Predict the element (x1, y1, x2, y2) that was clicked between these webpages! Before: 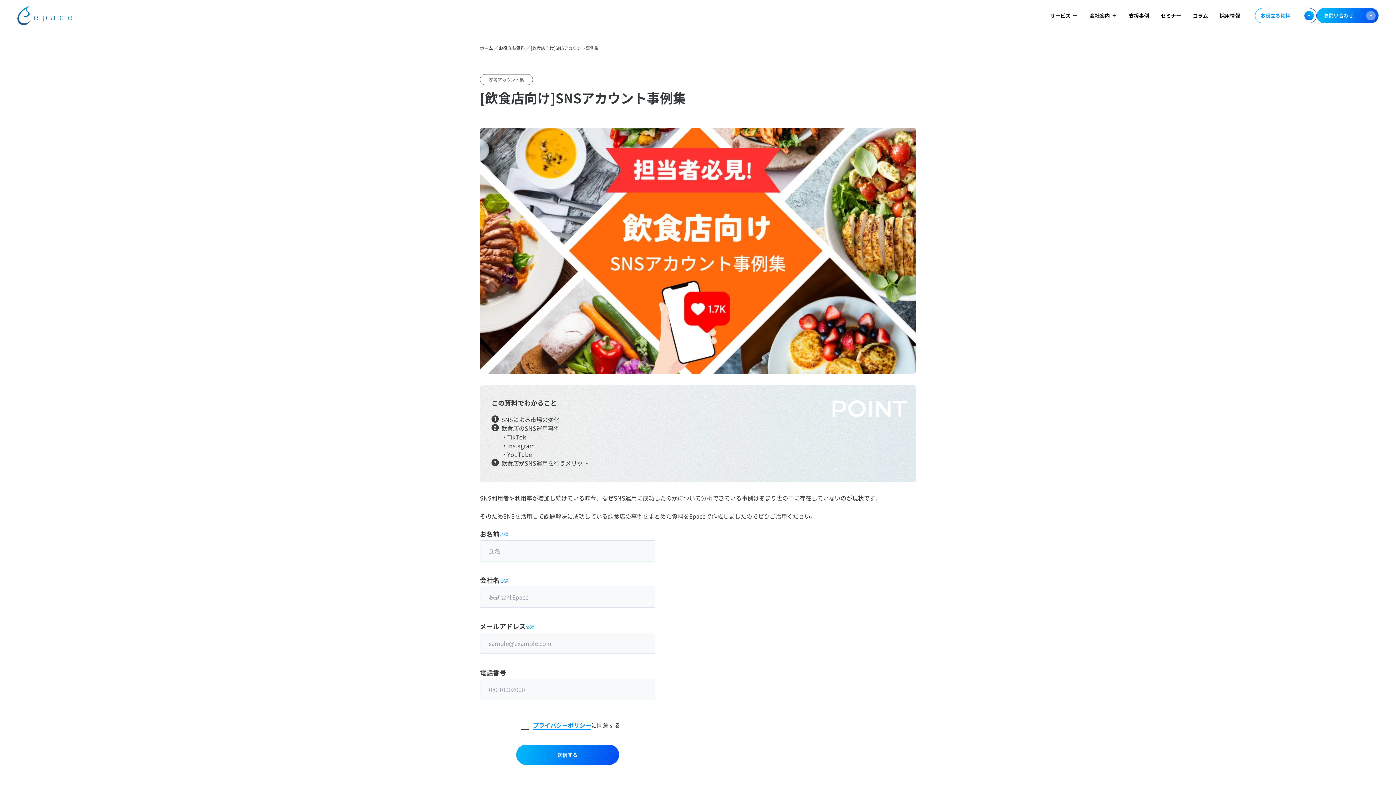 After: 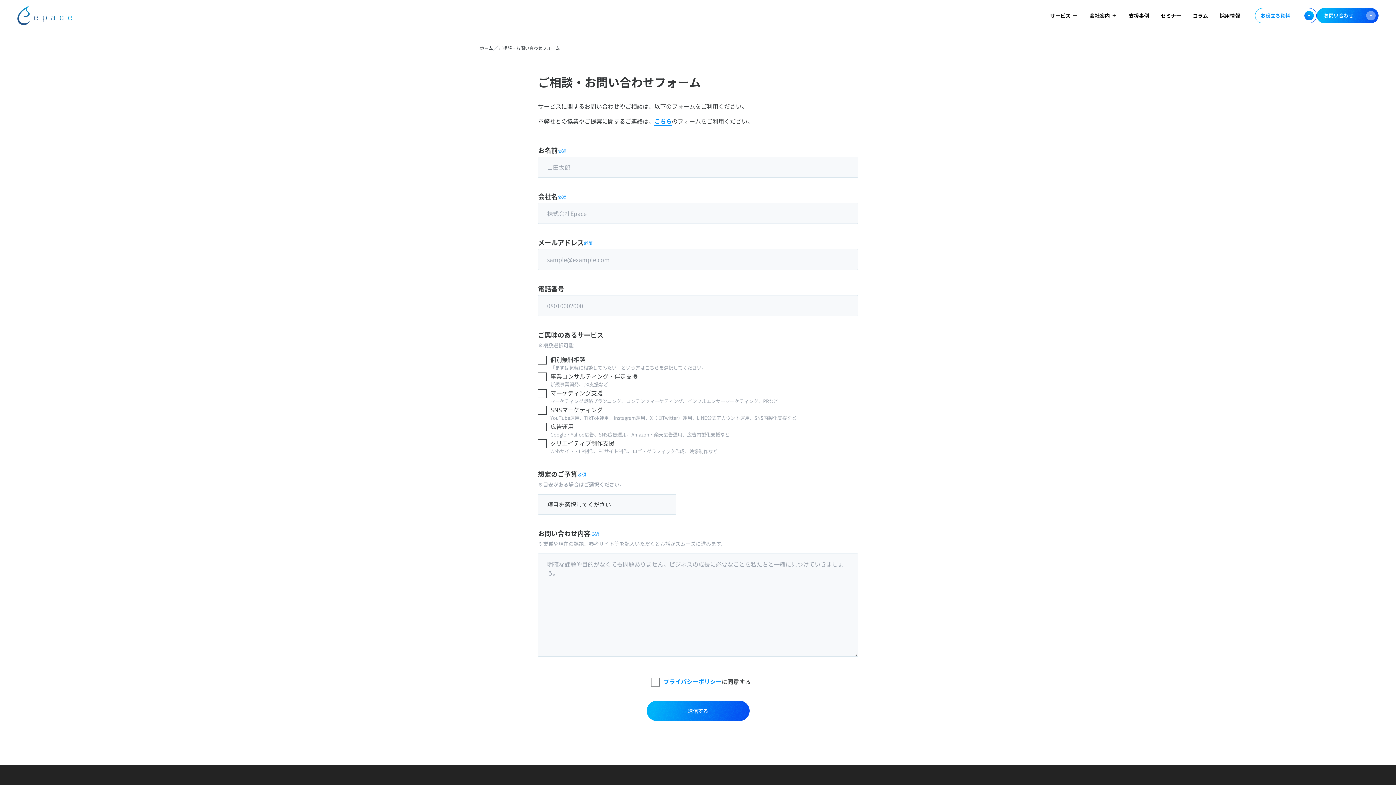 Action: label: お問い合わせ bbox: (1317, 7, 1378, 23)